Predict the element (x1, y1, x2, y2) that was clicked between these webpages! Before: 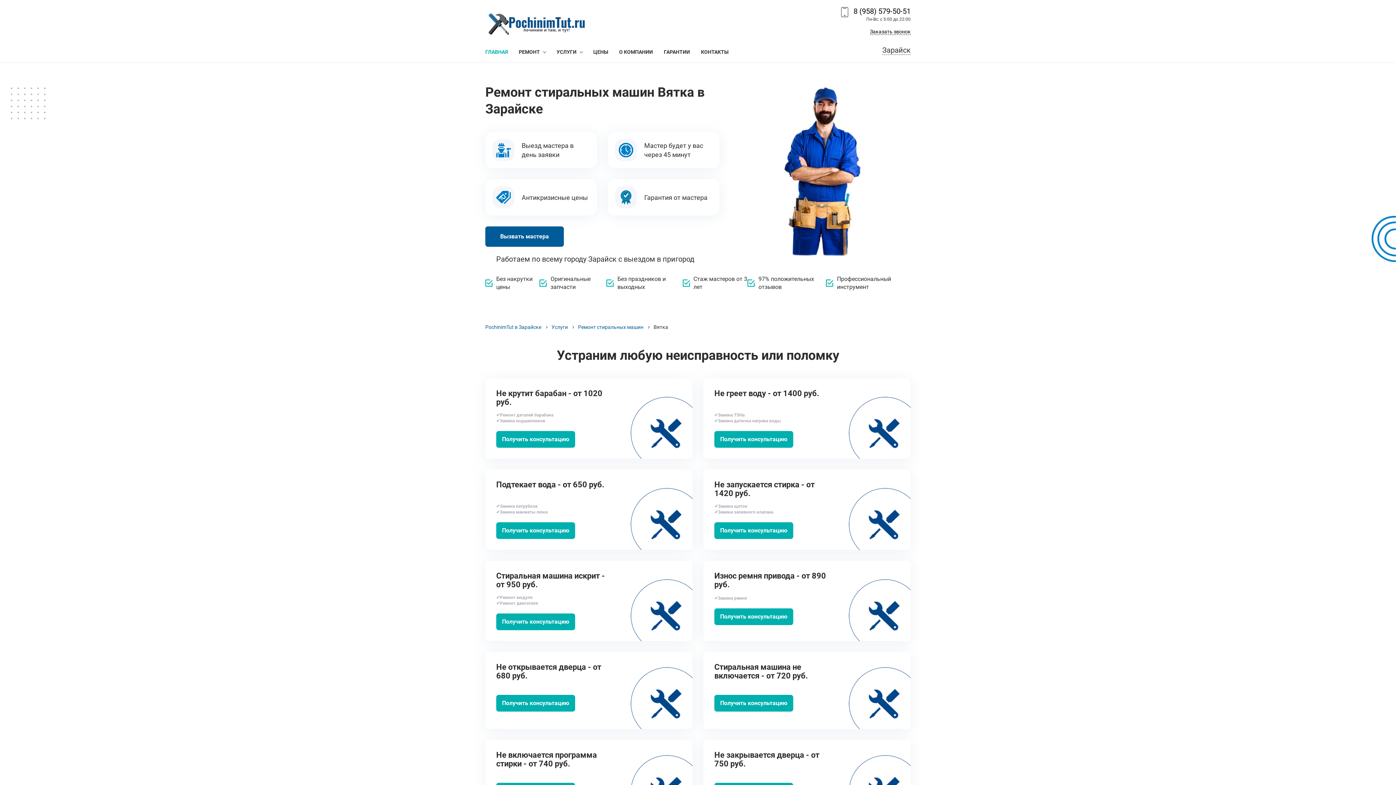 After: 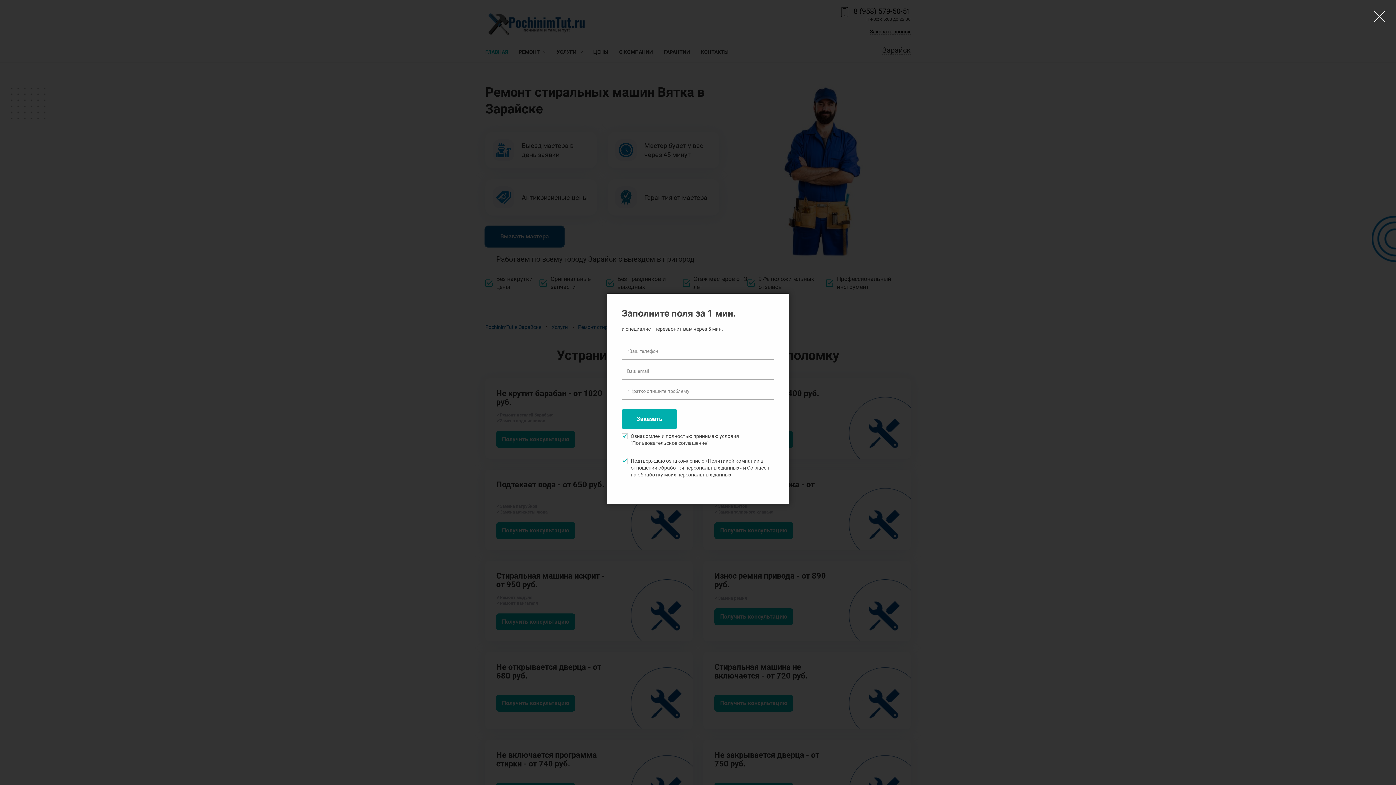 Action: label: Получить консультацию bbox: (714, 608, 793, 625)